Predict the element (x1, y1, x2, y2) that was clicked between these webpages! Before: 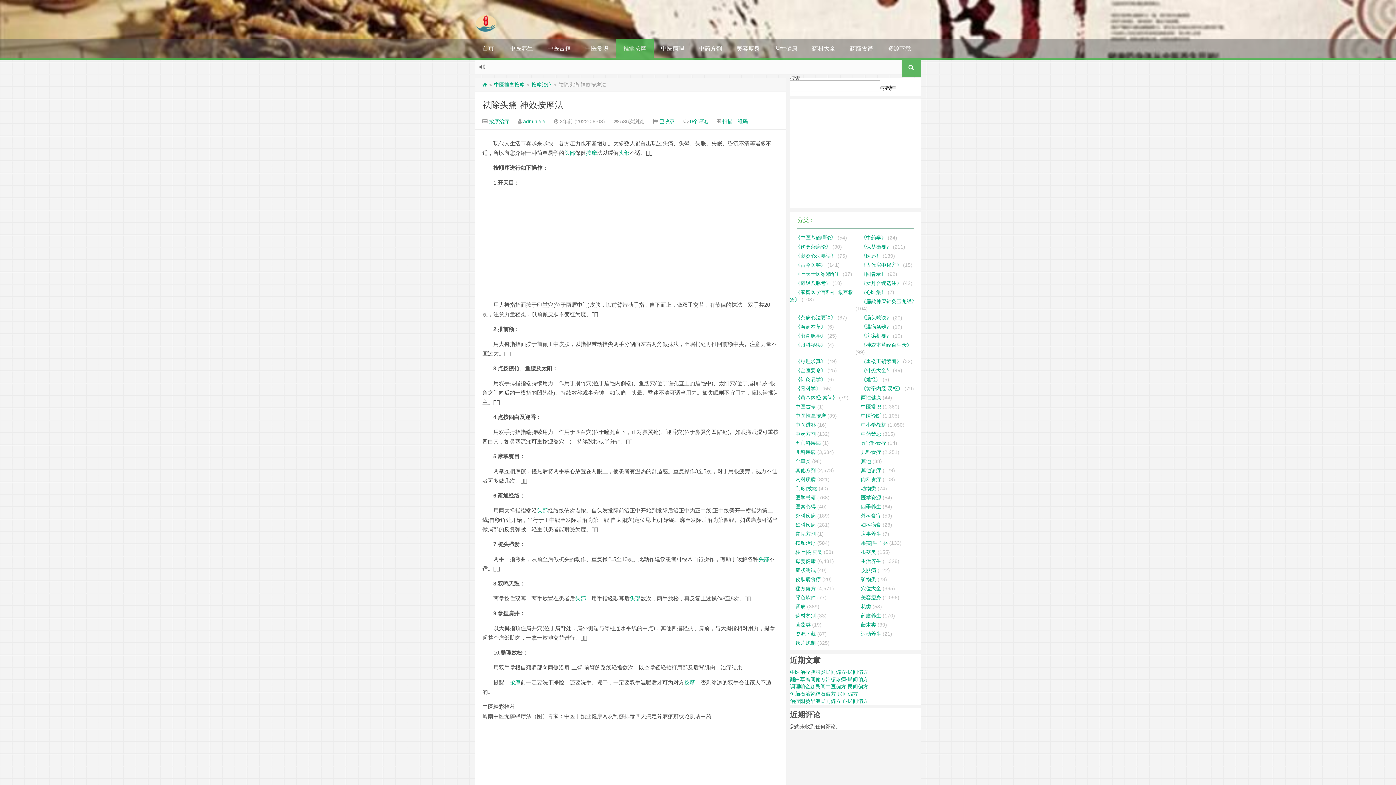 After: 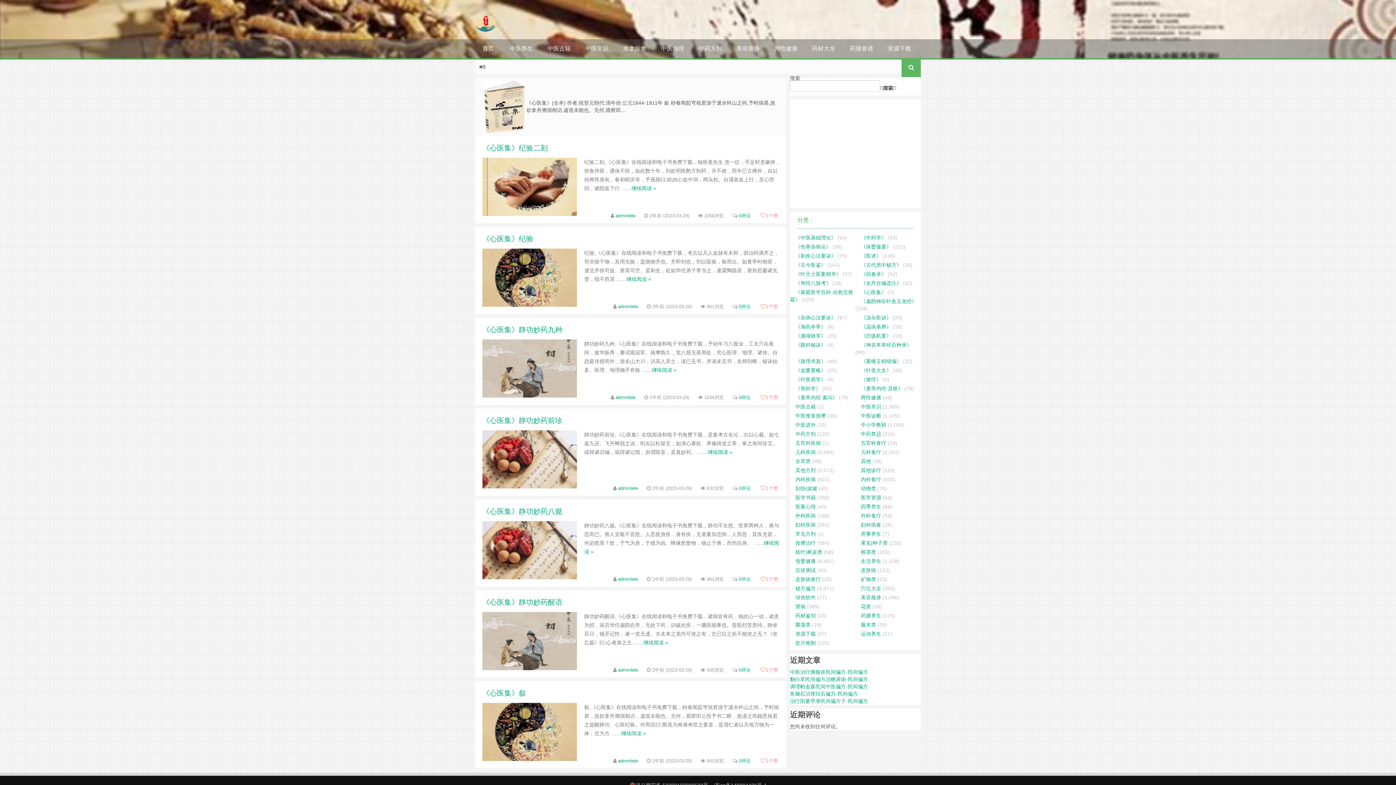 Action: label: 《心医集》 bbox: (861, 289, 886, 295)